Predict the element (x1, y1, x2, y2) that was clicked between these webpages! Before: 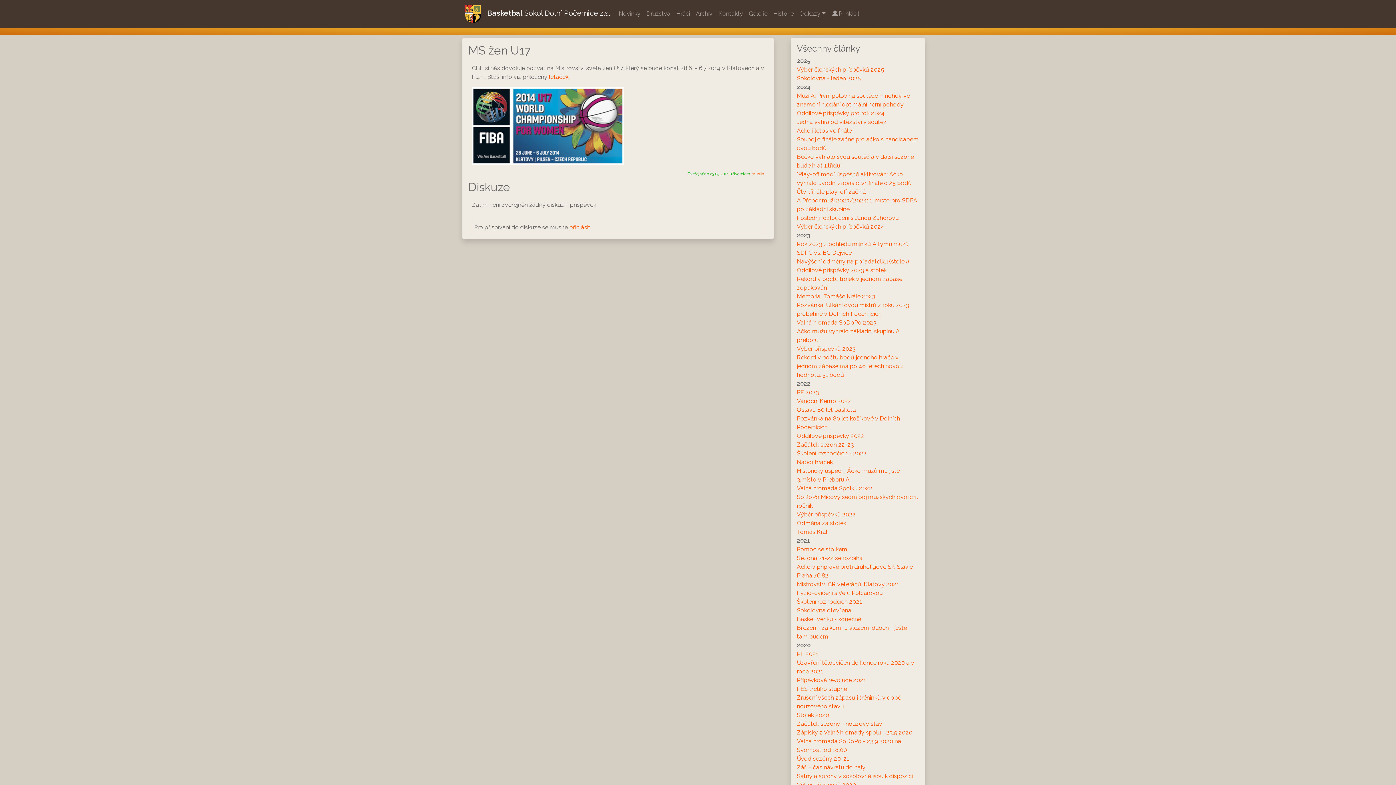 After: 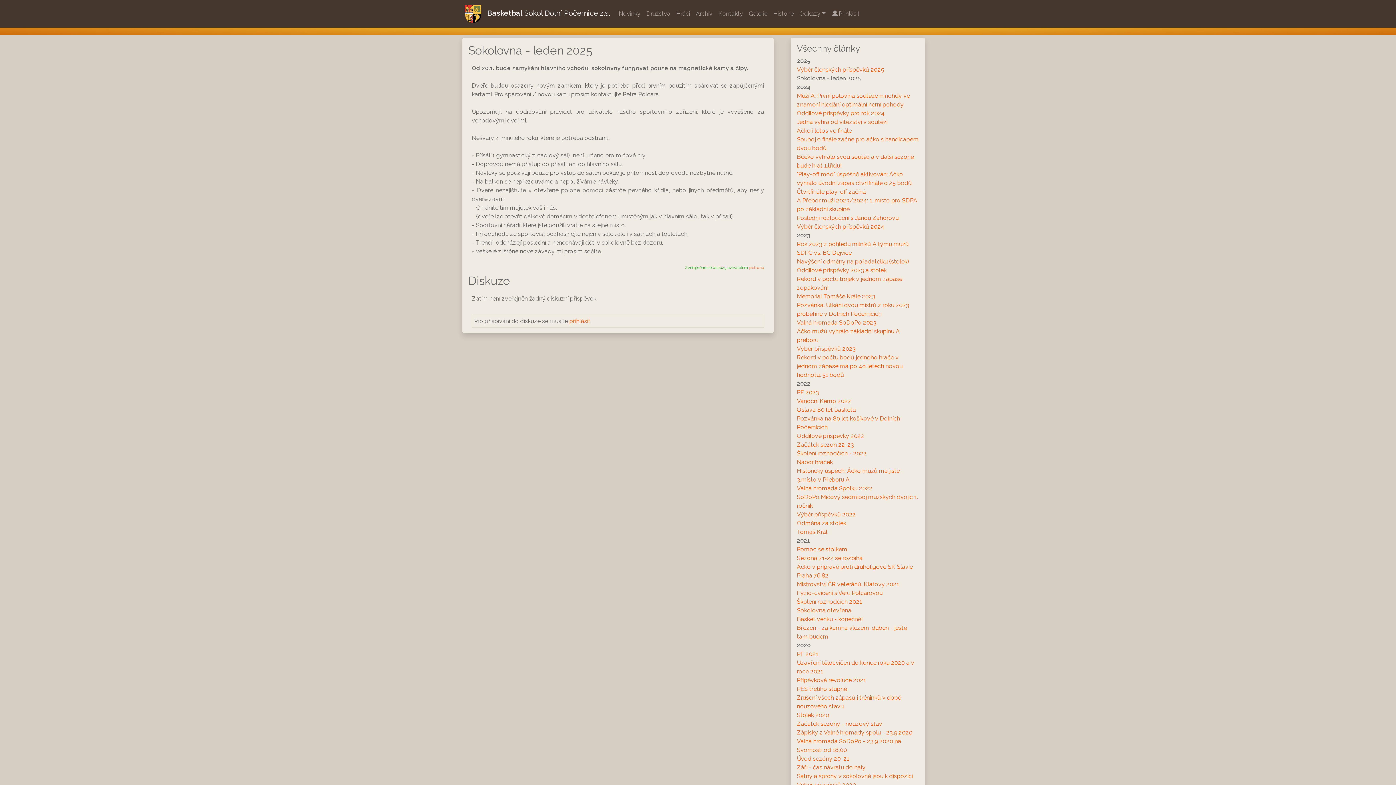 Action: bbox: (797, 74, 861, 81) label: Sokolovna - leden 2025